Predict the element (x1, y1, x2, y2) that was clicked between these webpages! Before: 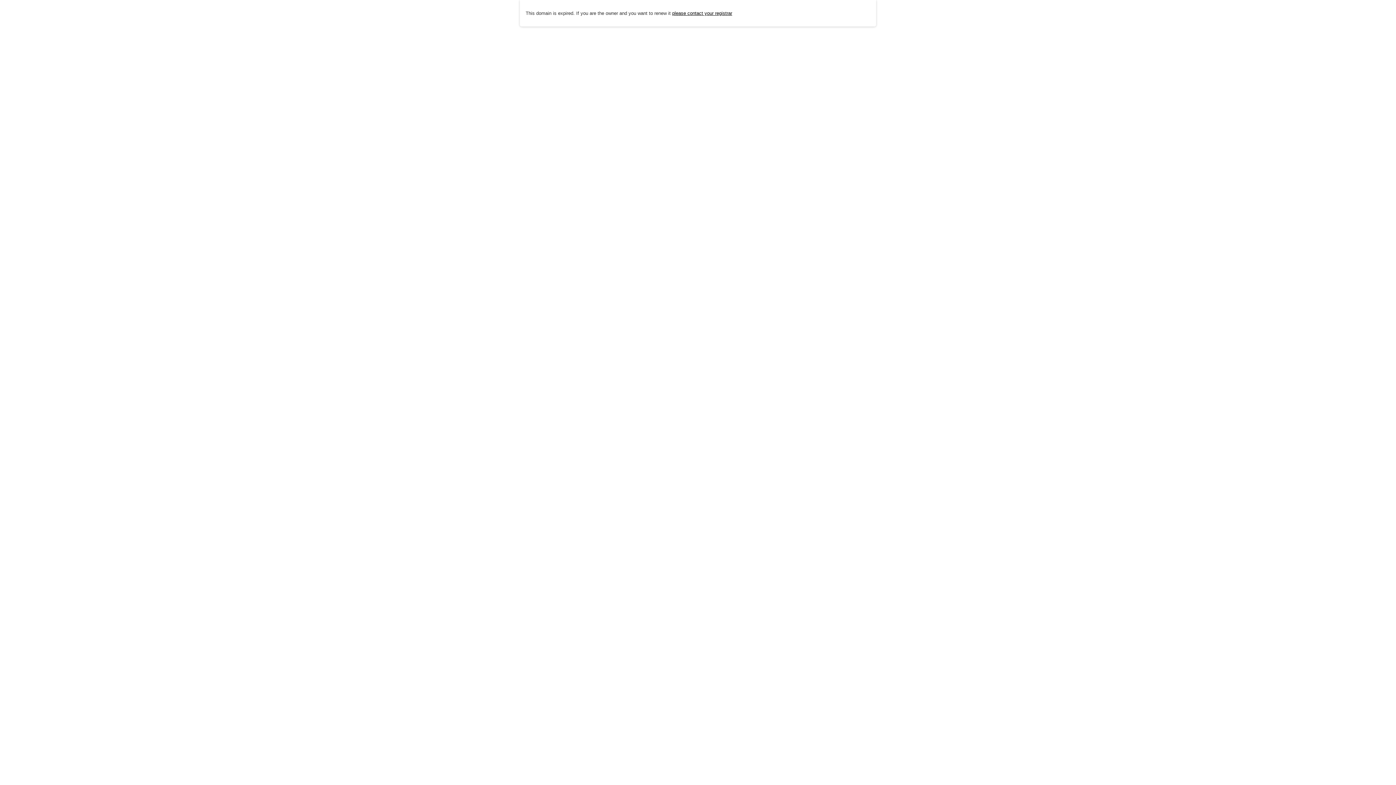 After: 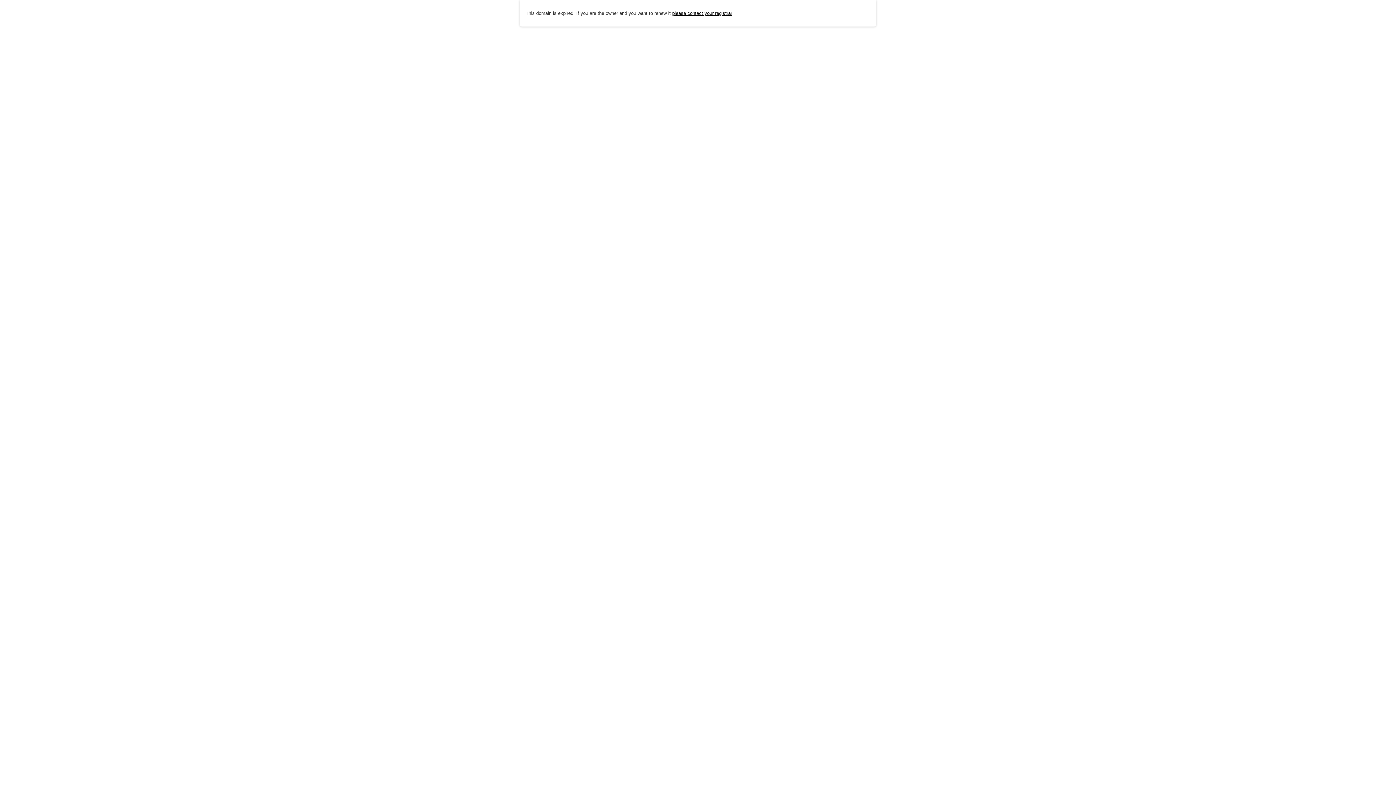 Action: bbox: (672, 10, 732, 15) label: please contact your registrar